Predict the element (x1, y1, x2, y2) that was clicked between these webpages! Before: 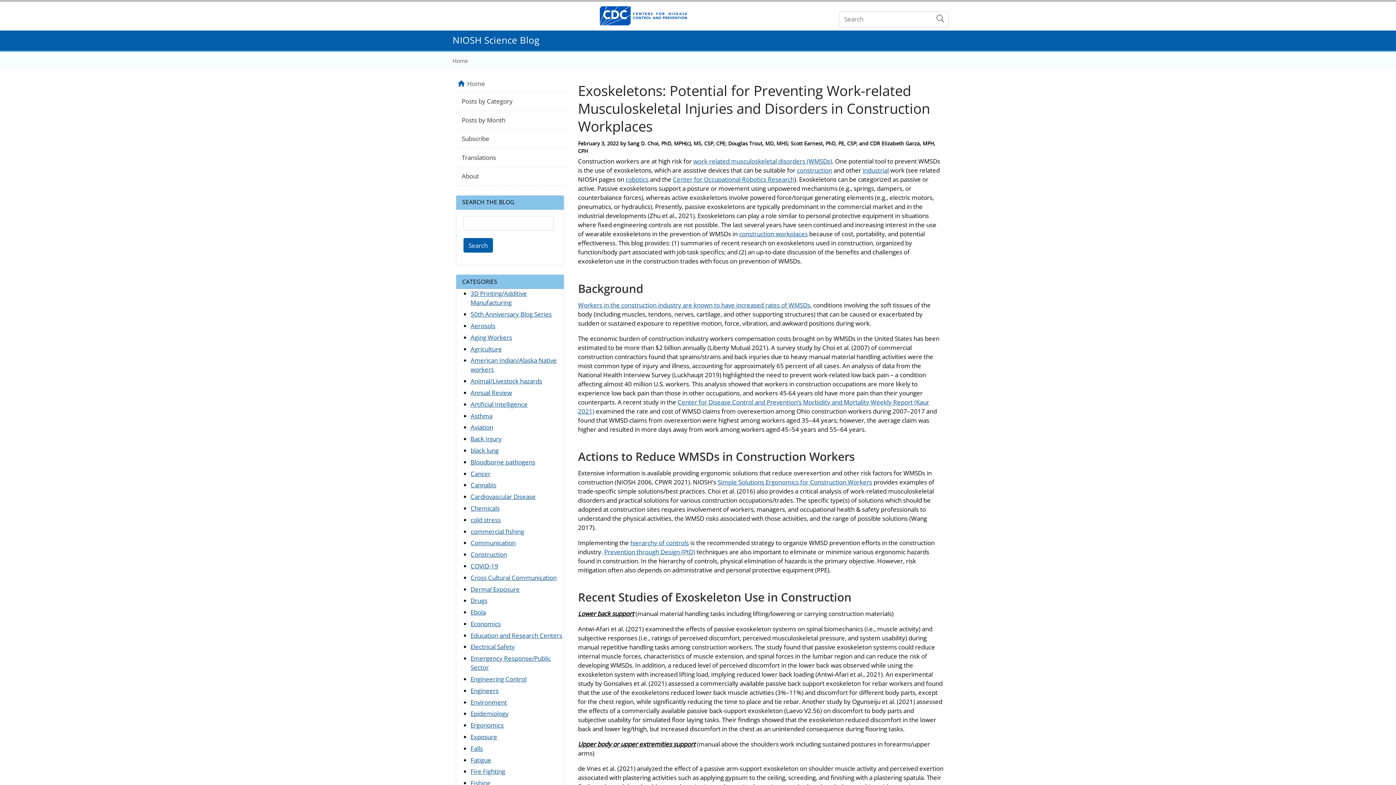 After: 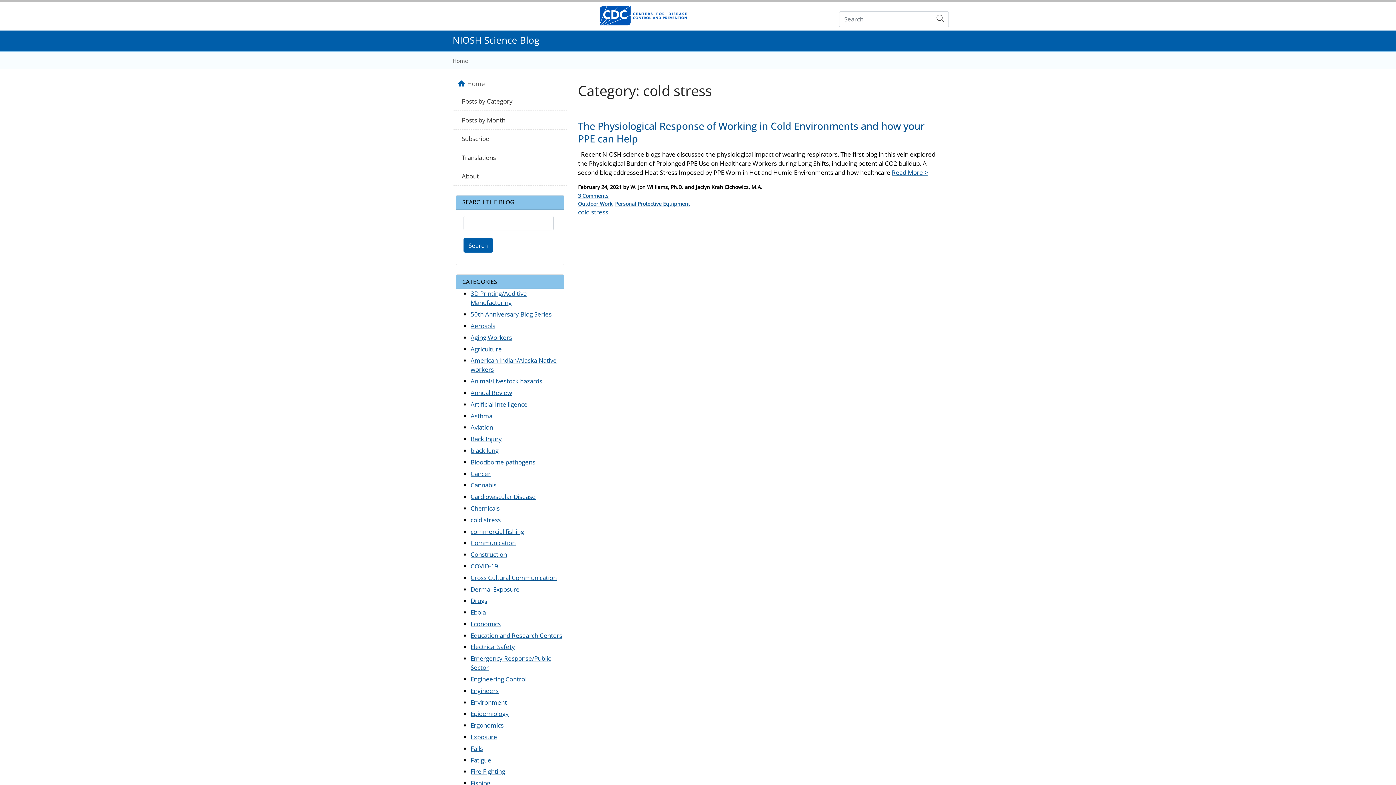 Action: bbox: (470, 515, 500, 524) label: cold stress